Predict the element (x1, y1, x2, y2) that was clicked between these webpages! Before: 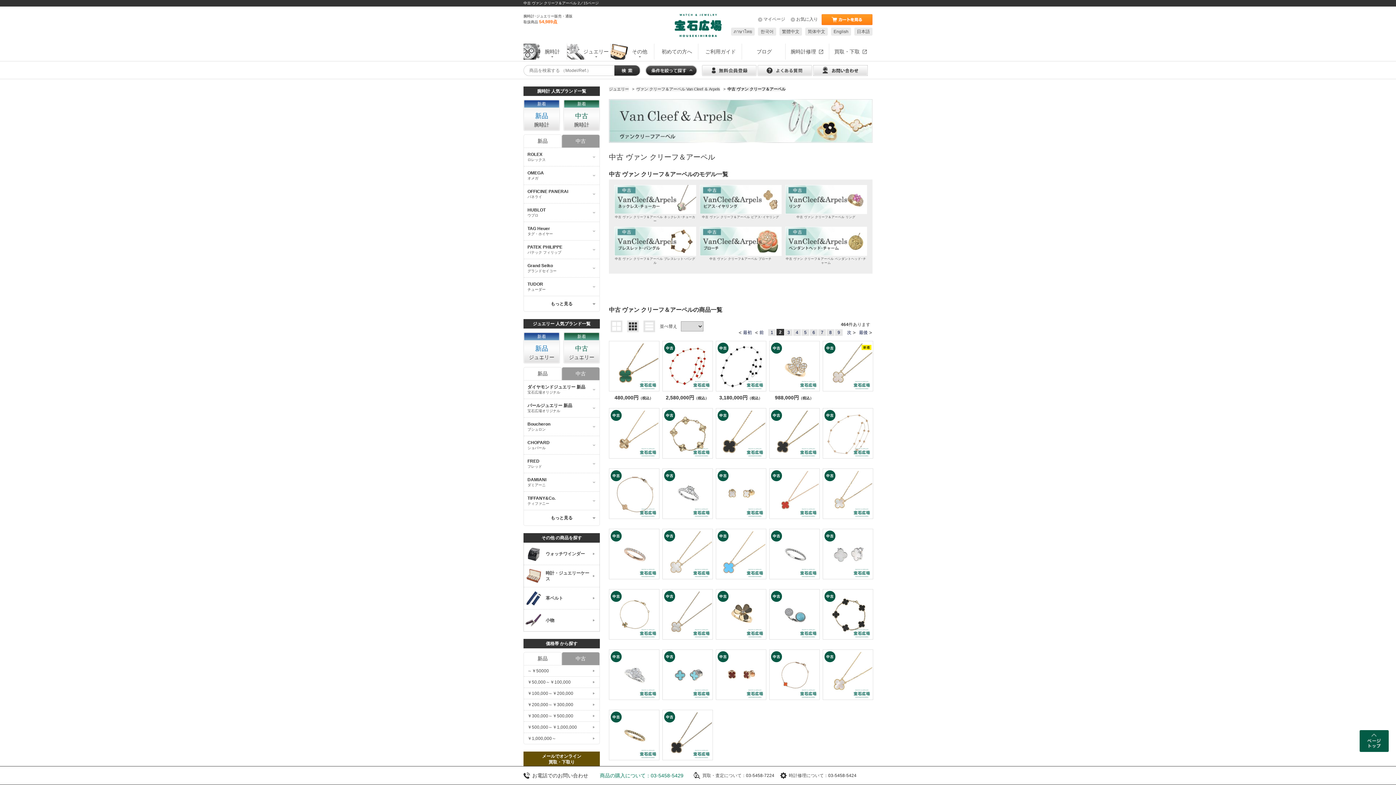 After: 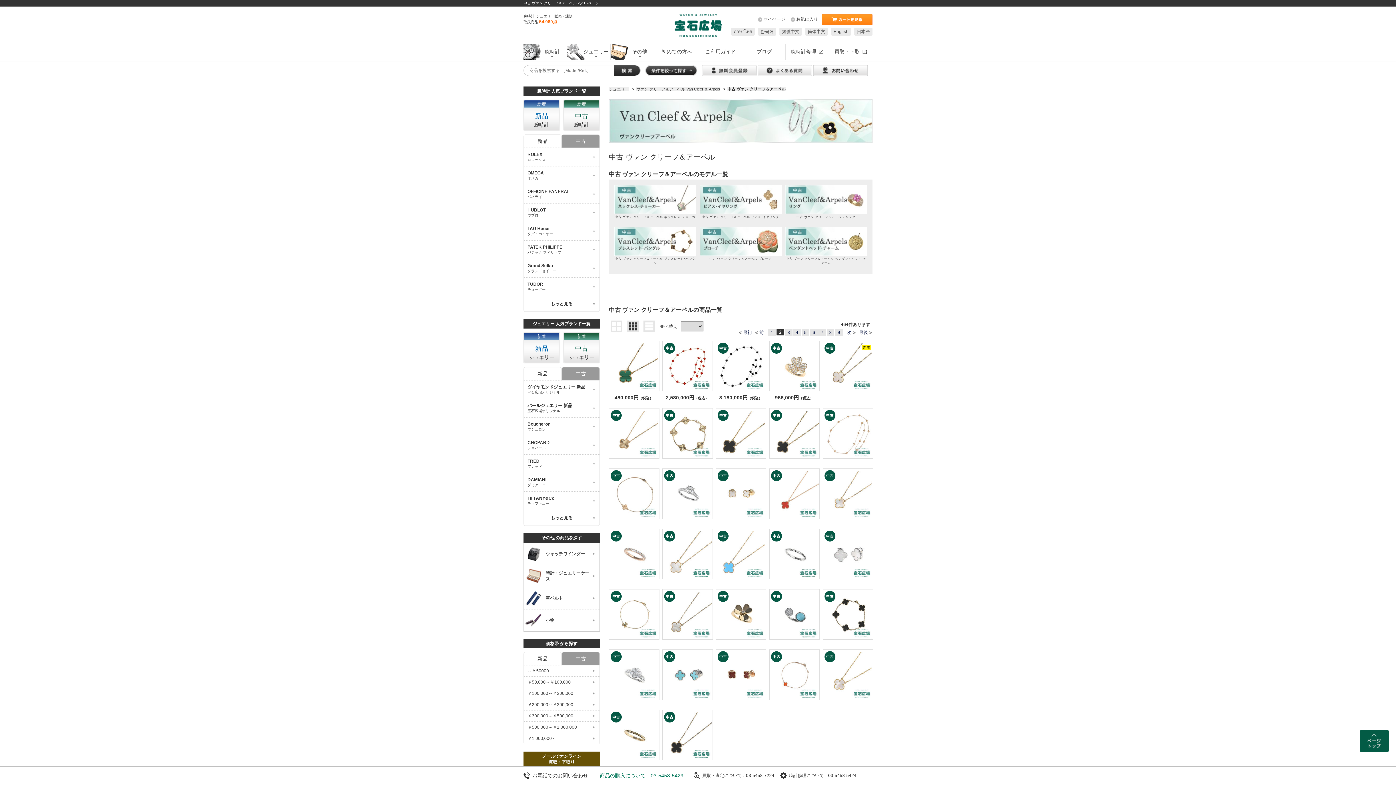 Action: bbox: (731, 27, 754, 35) label: ภาษาไทย